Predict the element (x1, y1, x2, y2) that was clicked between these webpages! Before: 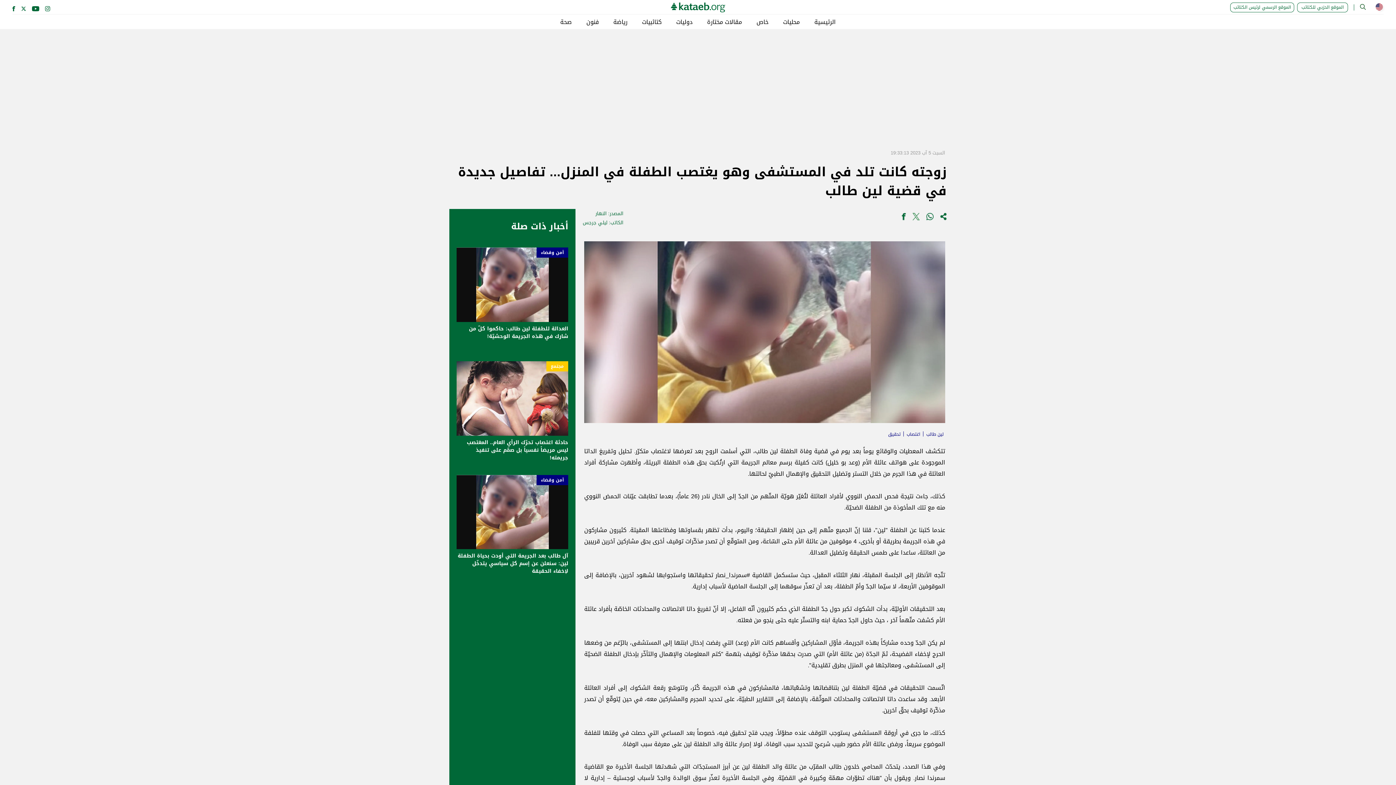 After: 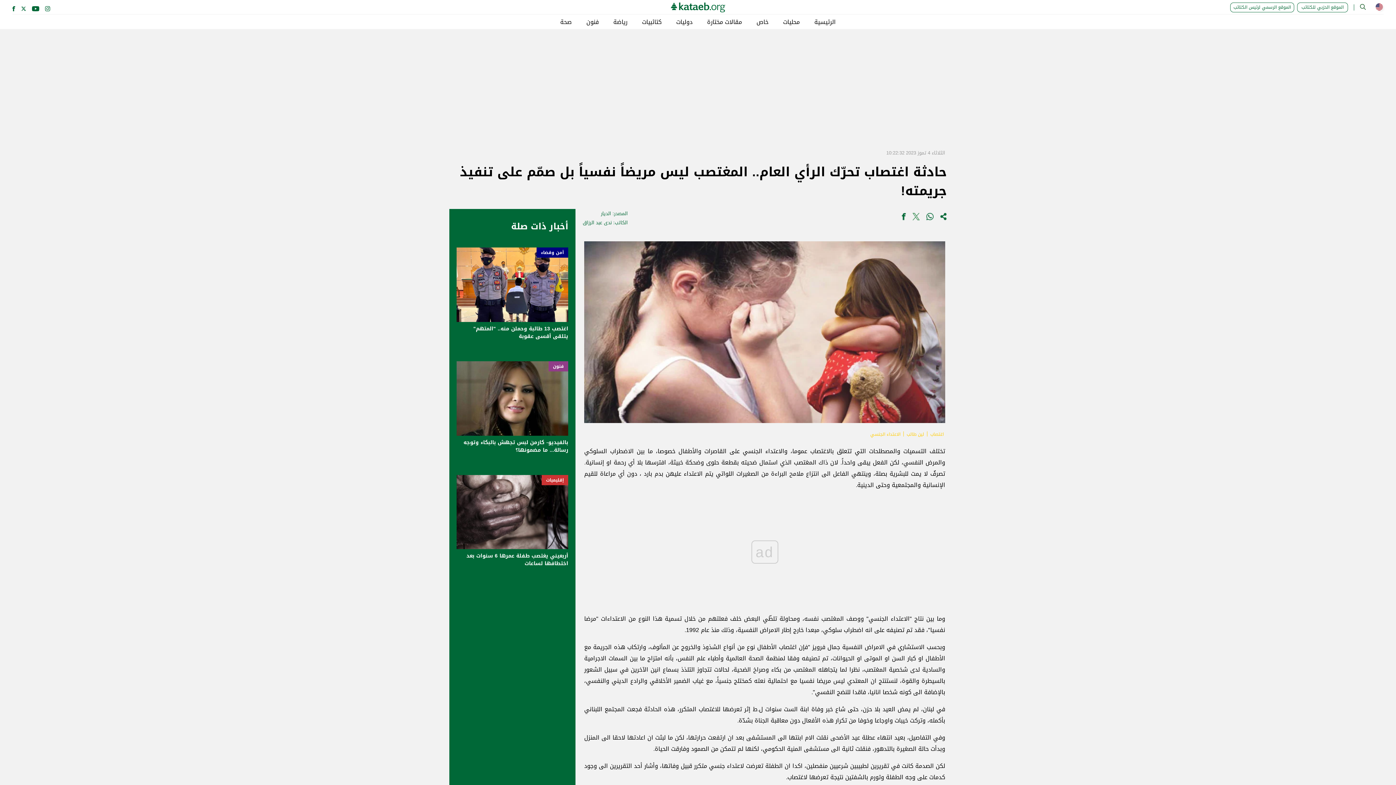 Action: label: حادثة اغتصاب تحرّك الرأي العام.. المغتصب ليس مريضاً نفسياً بل صمّم على تنفيذ جريمته! bbox: (456, 438, 568, 460)